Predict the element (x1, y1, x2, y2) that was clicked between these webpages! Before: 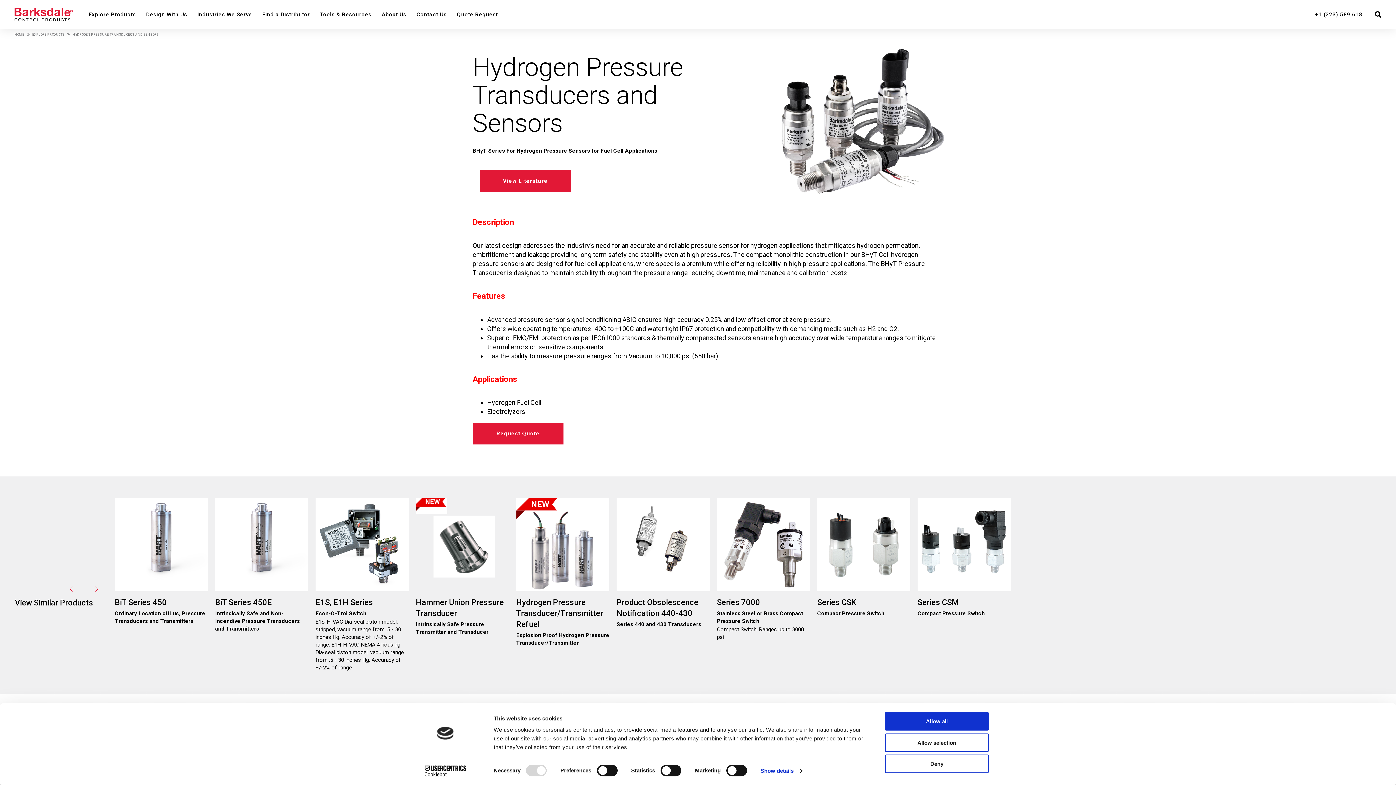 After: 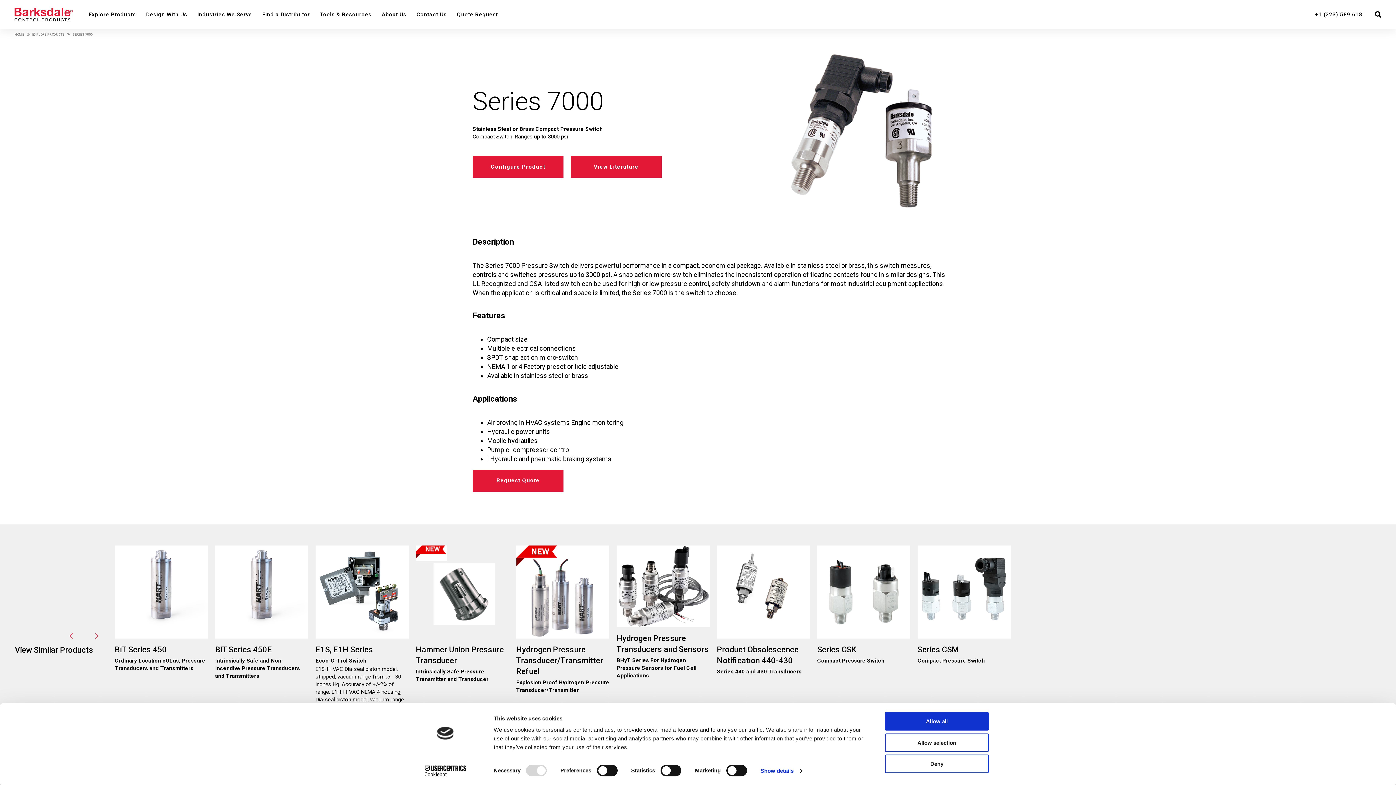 Action: bbox: (717, 498, 810, 591)